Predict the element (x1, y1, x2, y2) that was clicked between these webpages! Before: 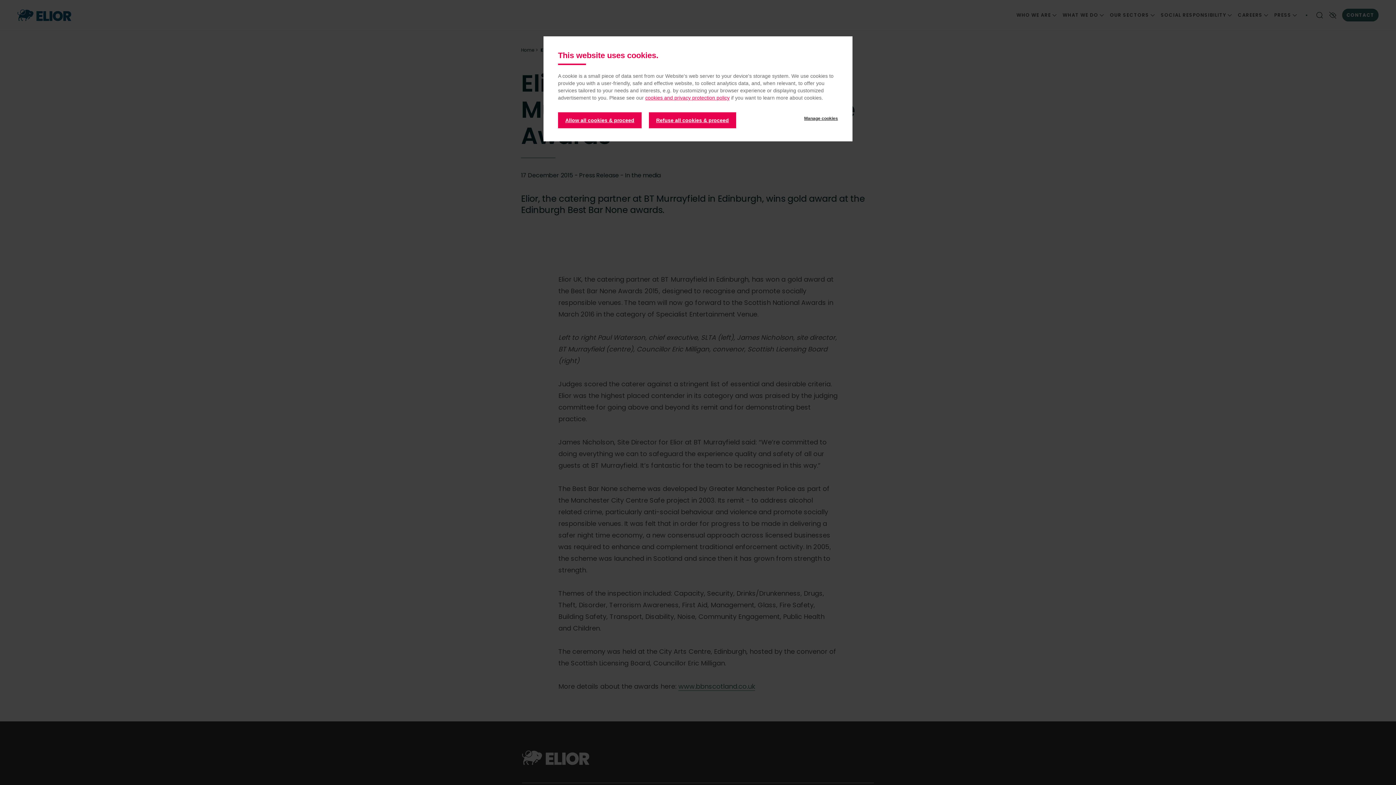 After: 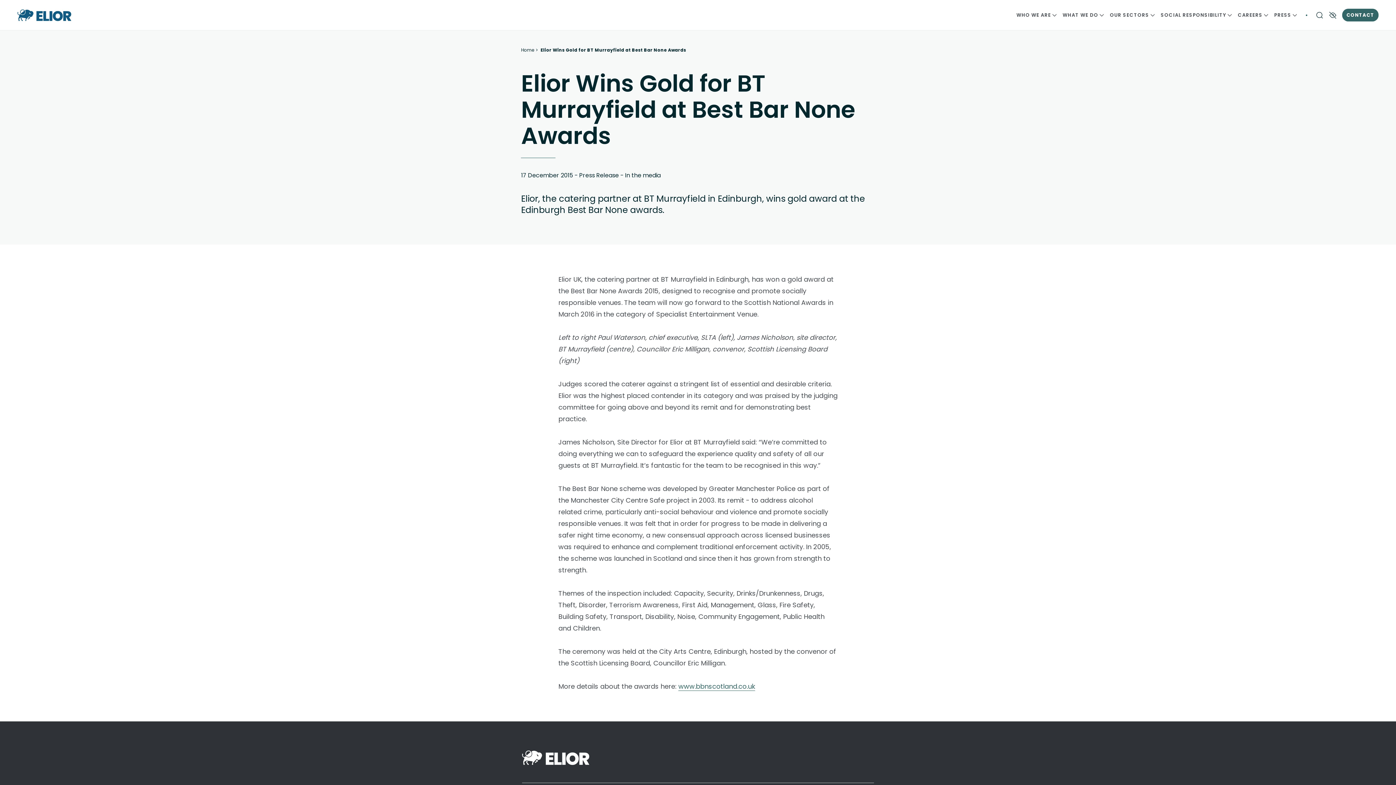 Action: label: Allow all cookies & proceed bbox: (558, 112, 641, 128)